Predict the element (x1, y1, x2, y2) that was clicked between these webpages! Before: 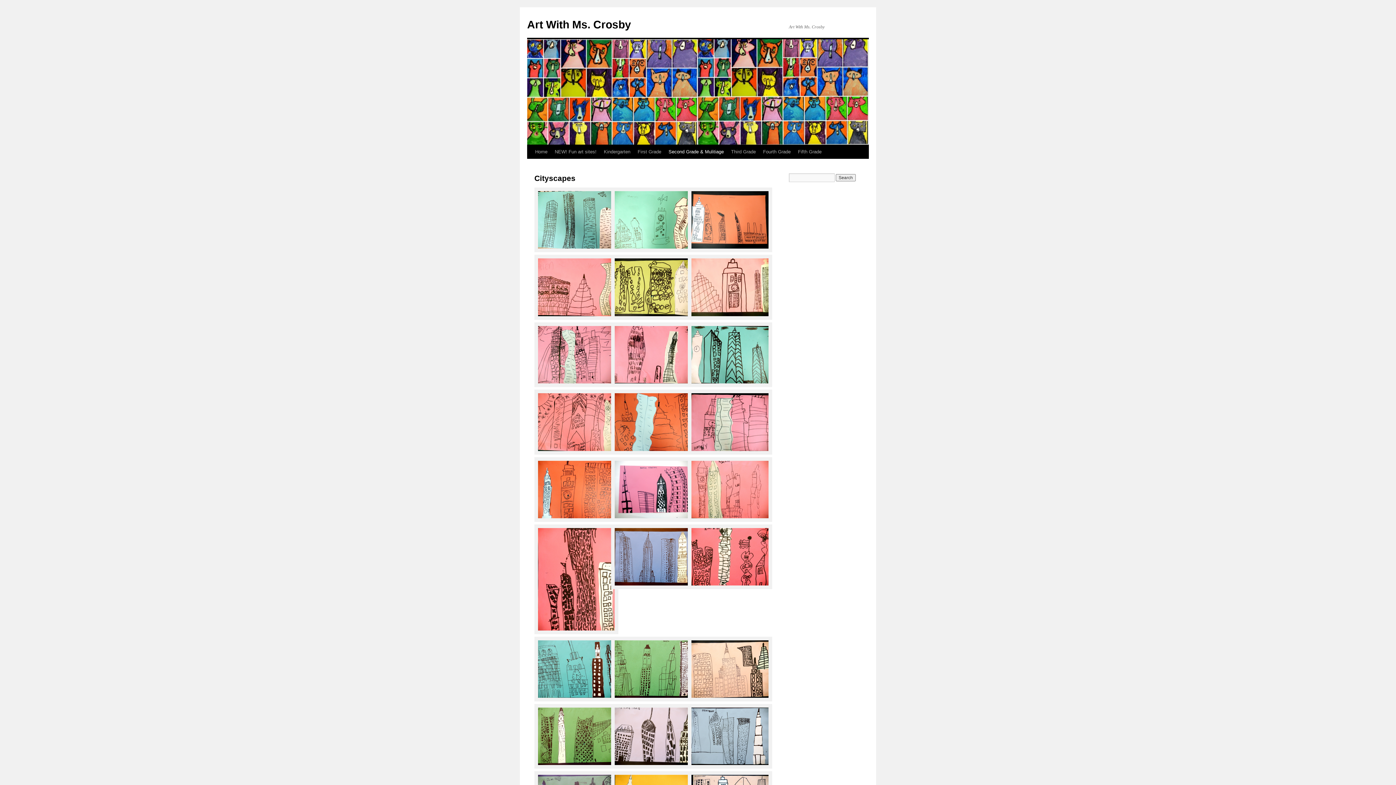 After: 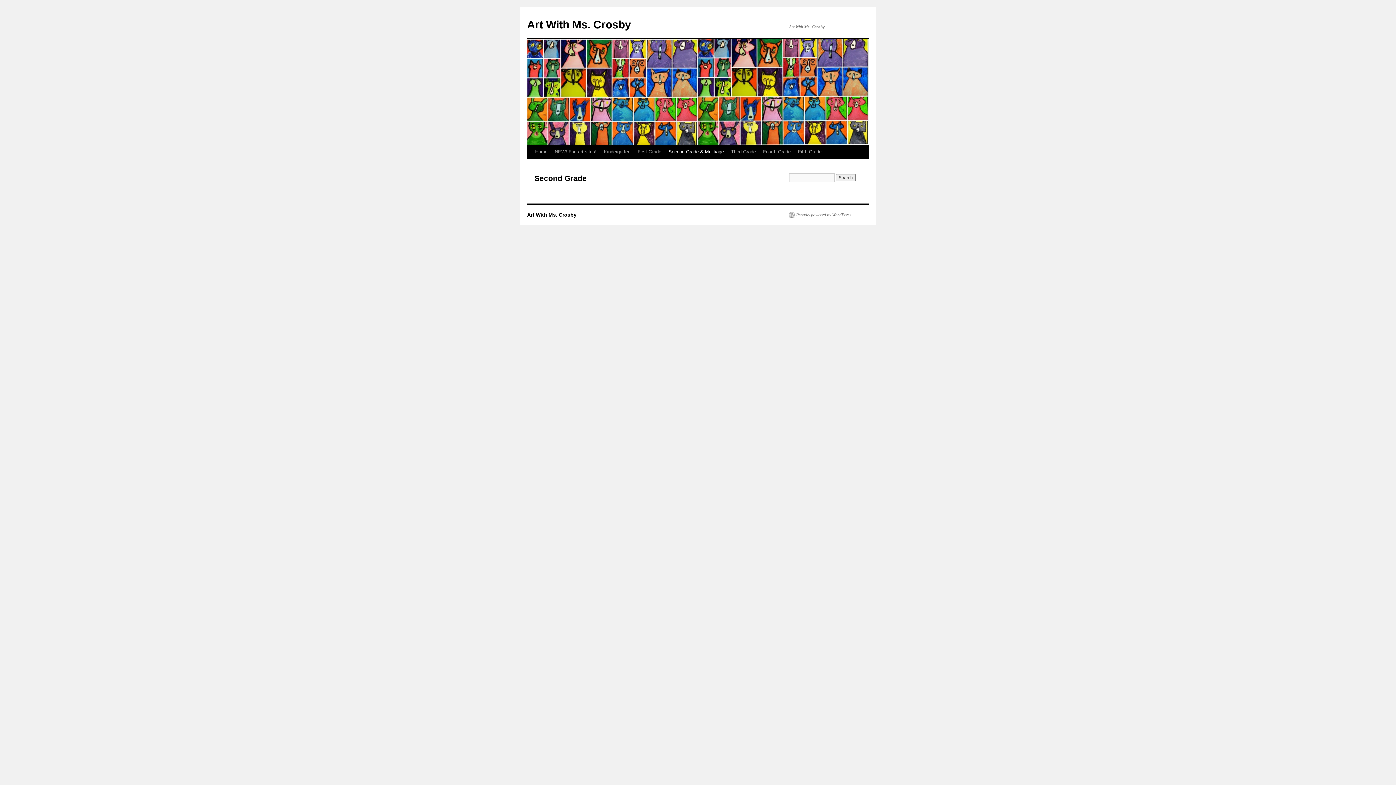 Action: bbox: (665, 145, 727, 158) label: Second Grade & Mulitiage